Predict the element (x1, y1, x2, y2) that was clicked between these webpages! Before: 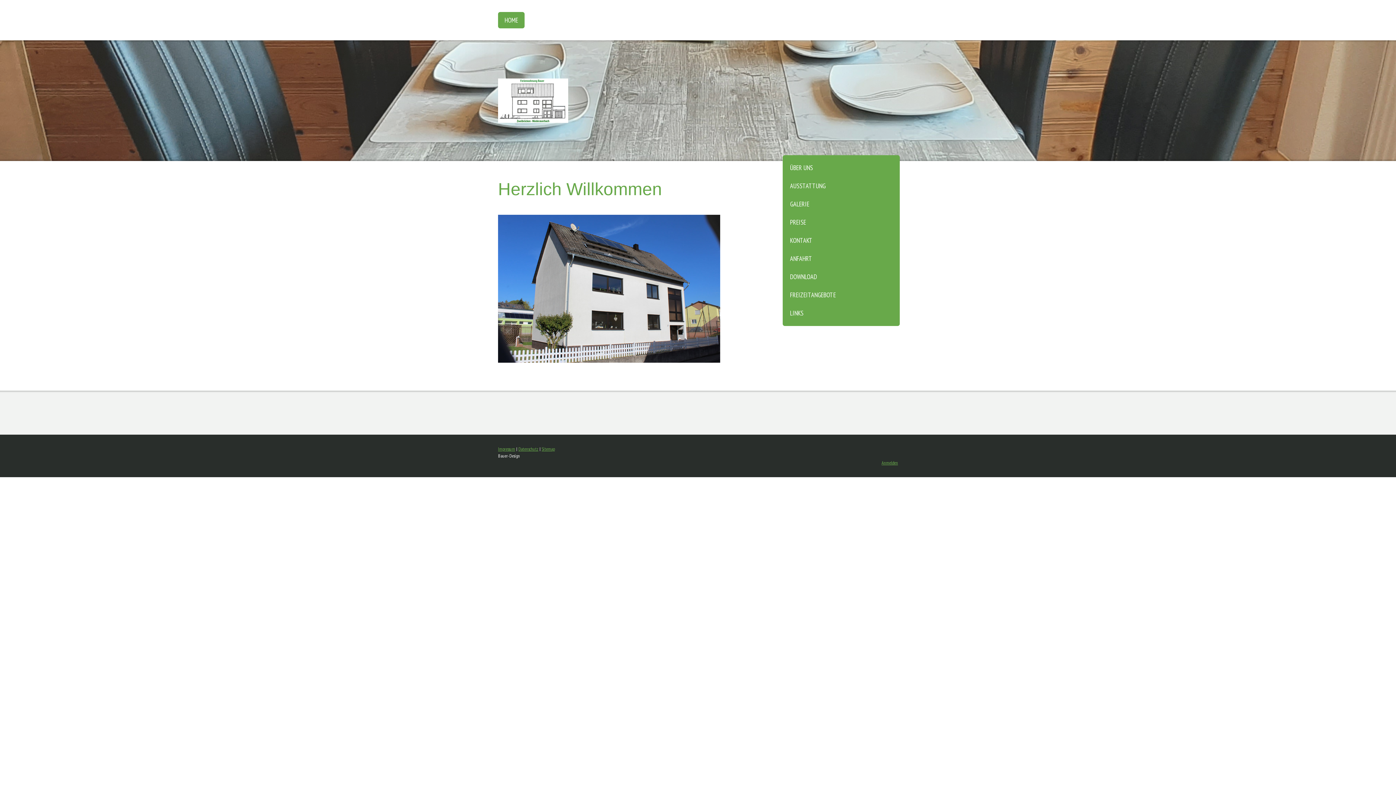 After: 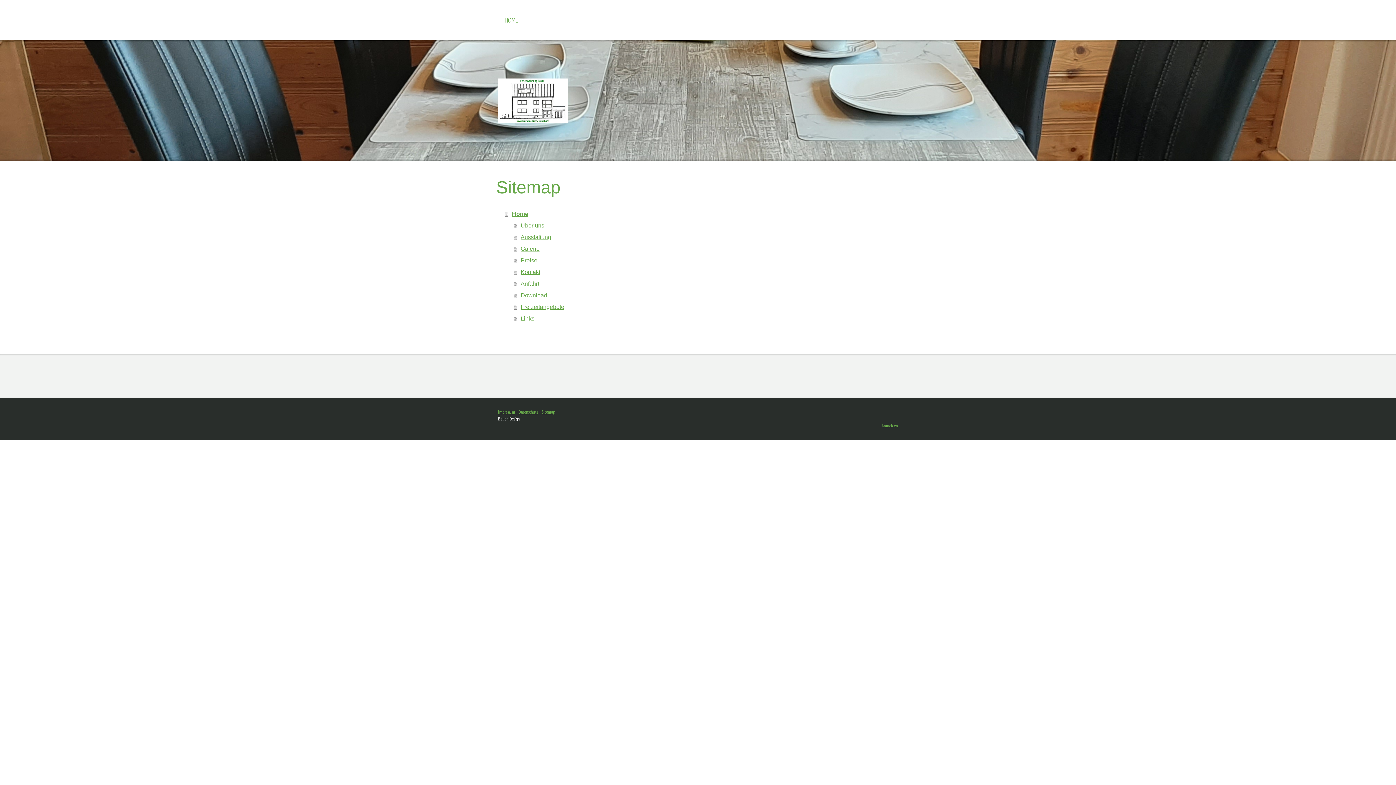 Action: bbox: (541, 446, 554, 452) label: Sitemap